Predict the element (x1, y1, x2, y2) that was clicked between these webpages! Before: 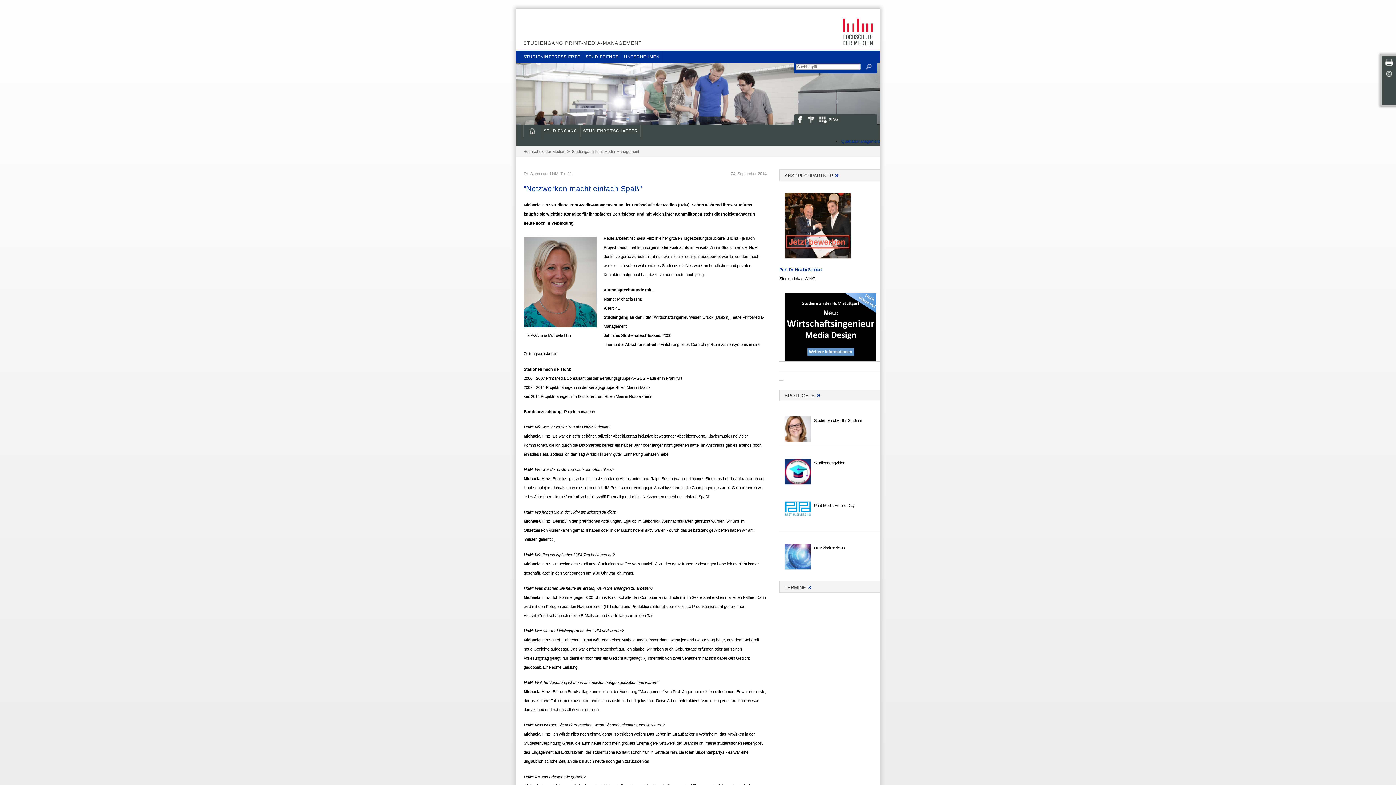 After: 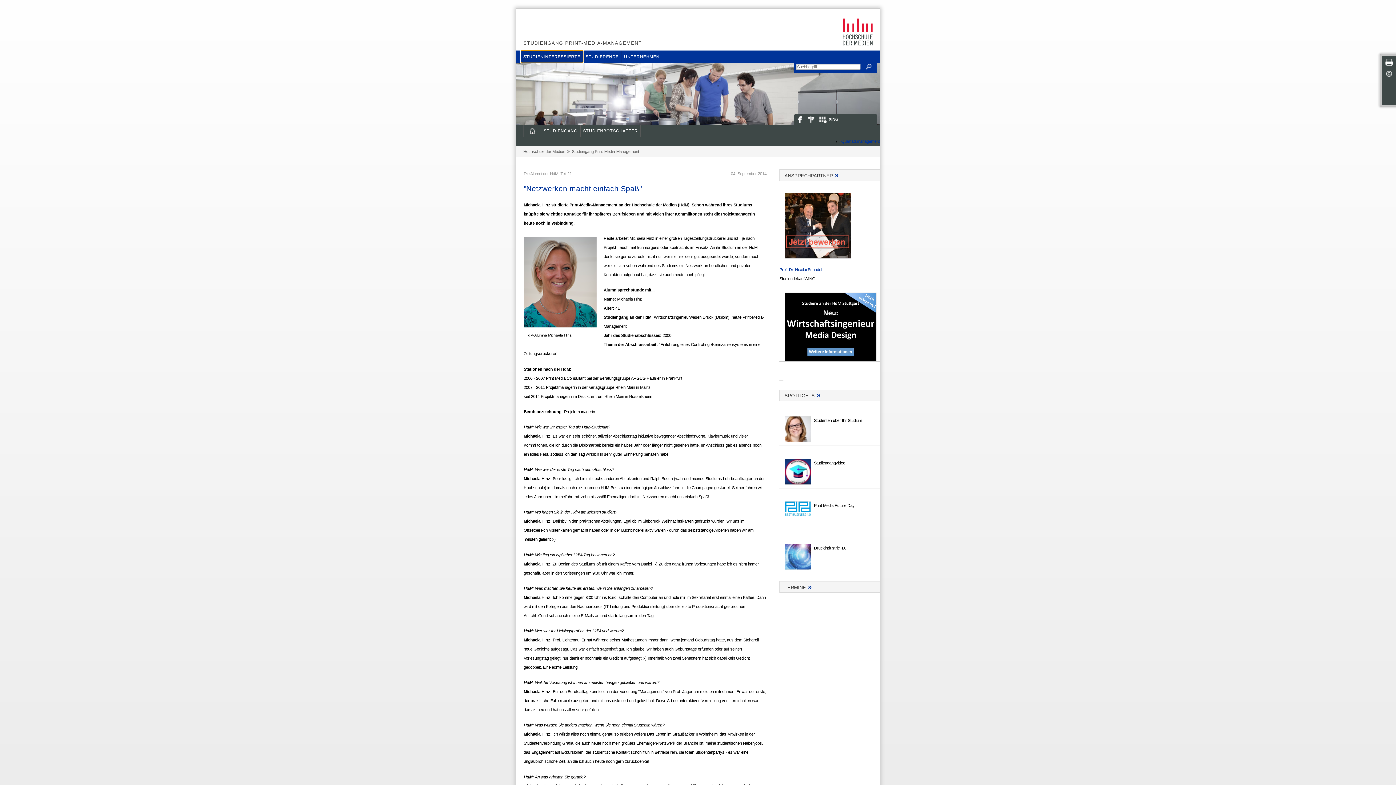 Action: bbox: (520, 50, 583, 62) label: STUDIENINTERESSIERTE